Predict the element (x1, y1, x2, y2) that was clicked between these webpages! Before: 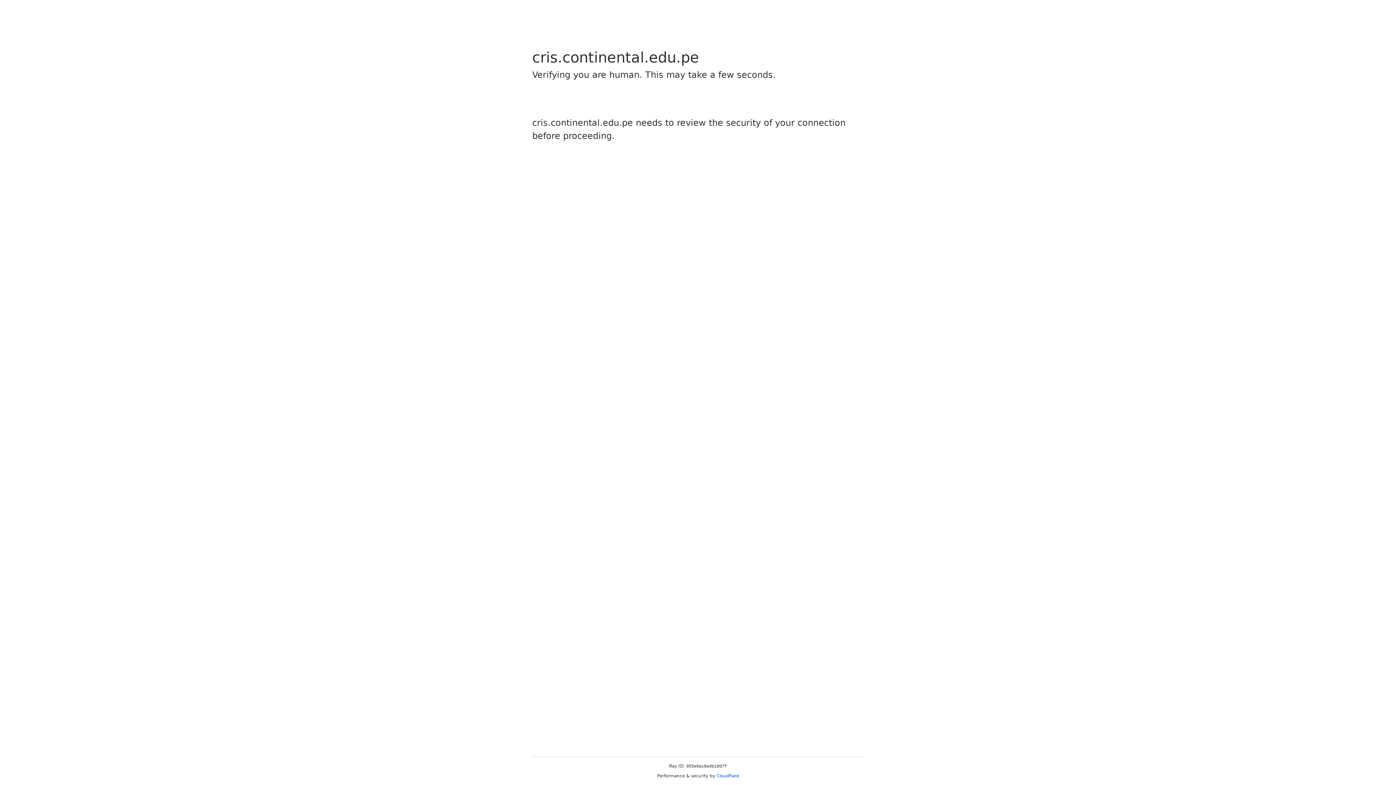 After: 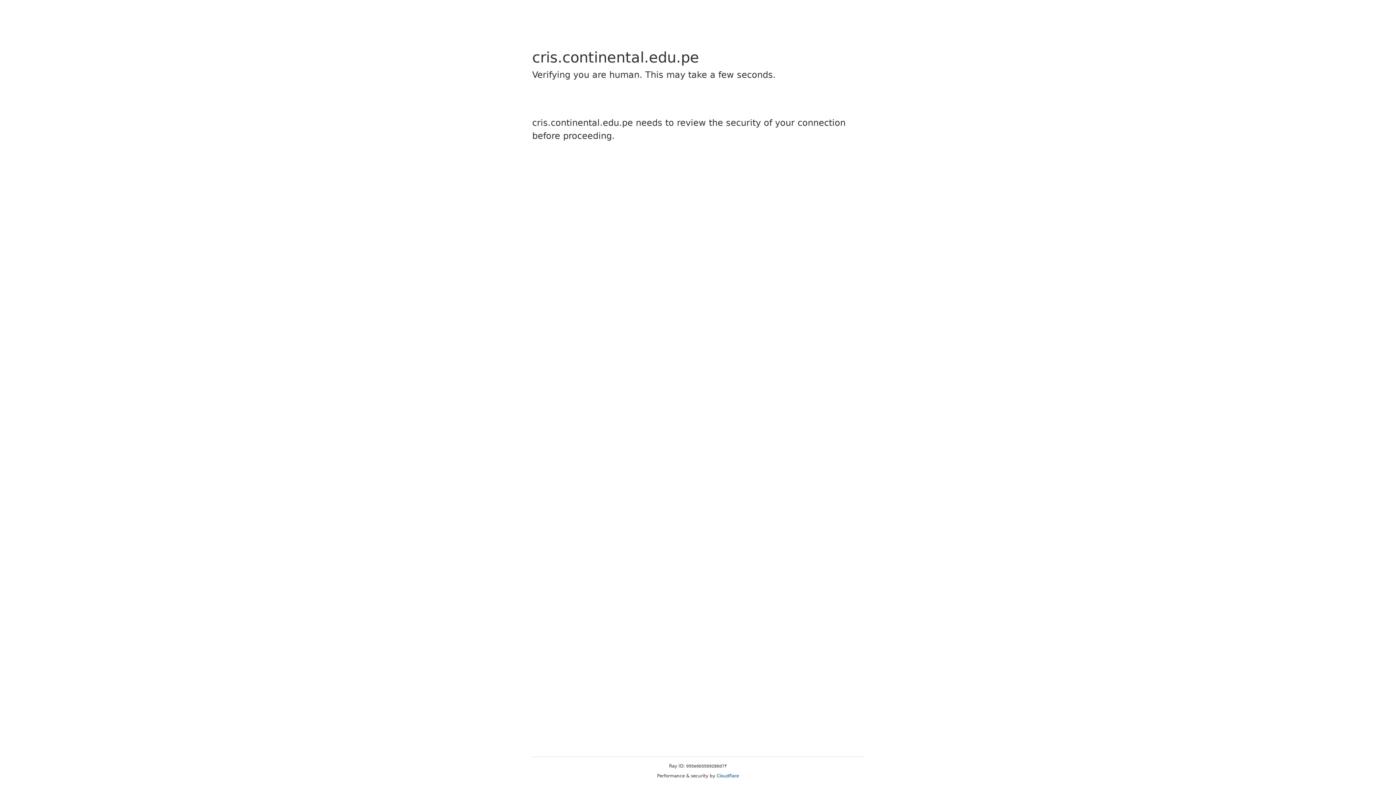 Action: bbox: (716, 773, 739, 778) label: Cloudflare